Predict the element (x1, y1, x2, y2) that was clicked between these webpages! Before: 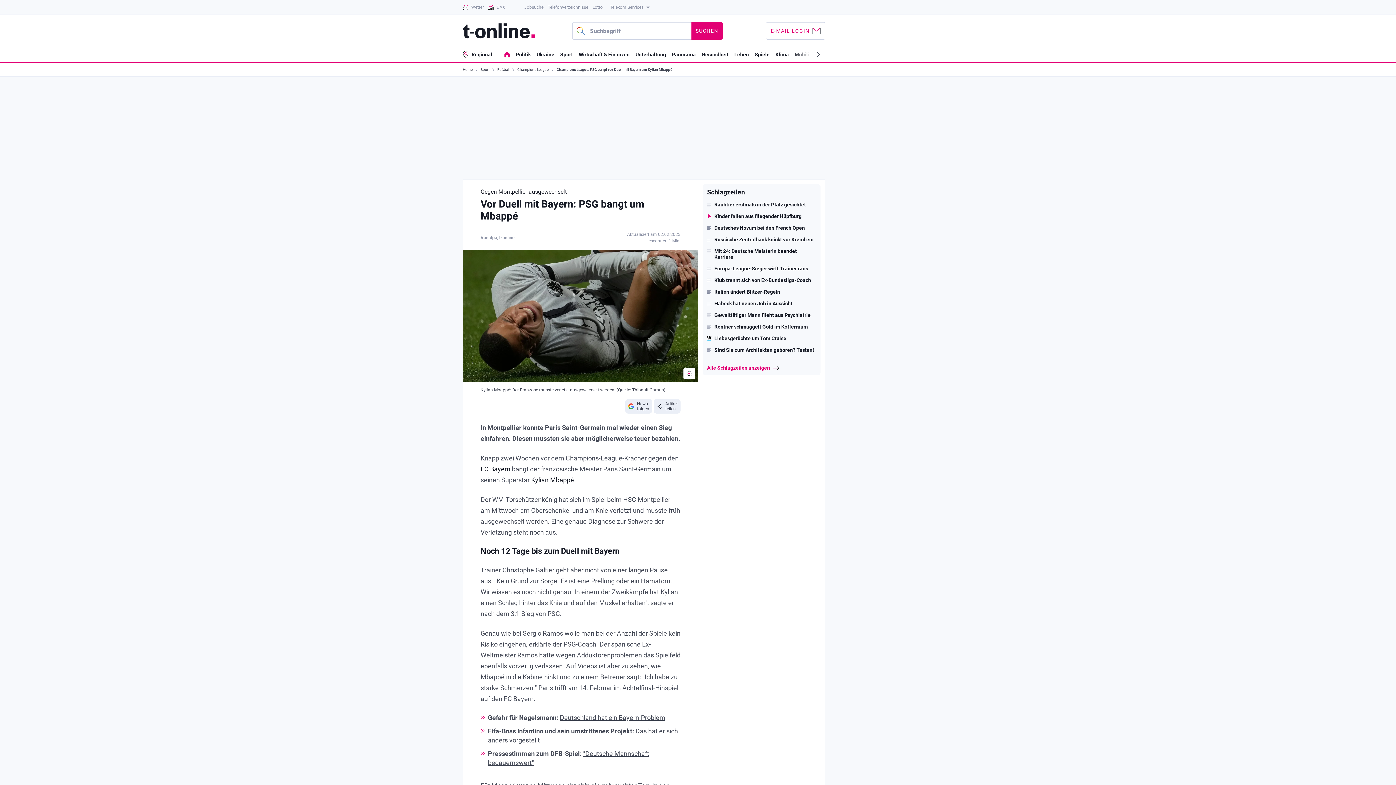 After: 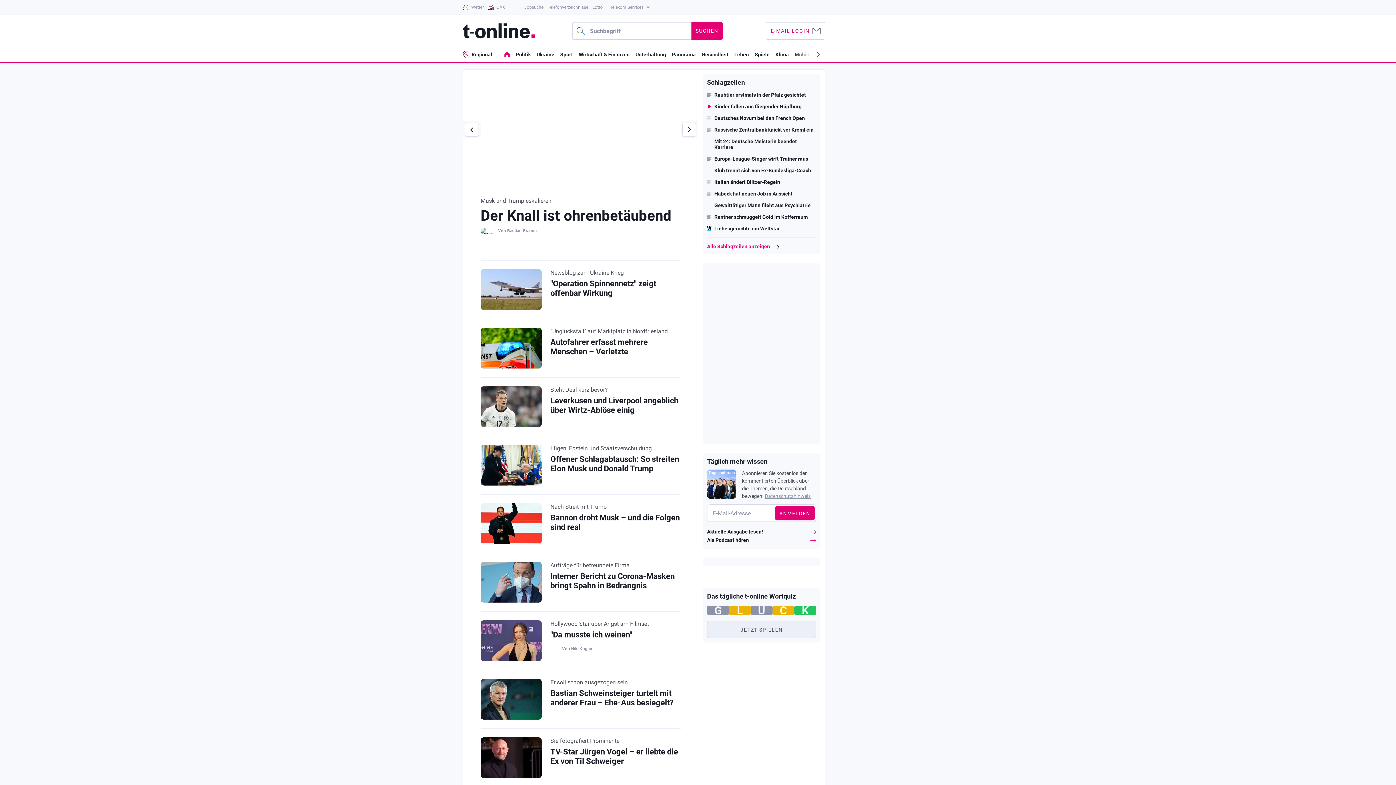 Action: bbox: (462, 63, 474, 76) label: Home